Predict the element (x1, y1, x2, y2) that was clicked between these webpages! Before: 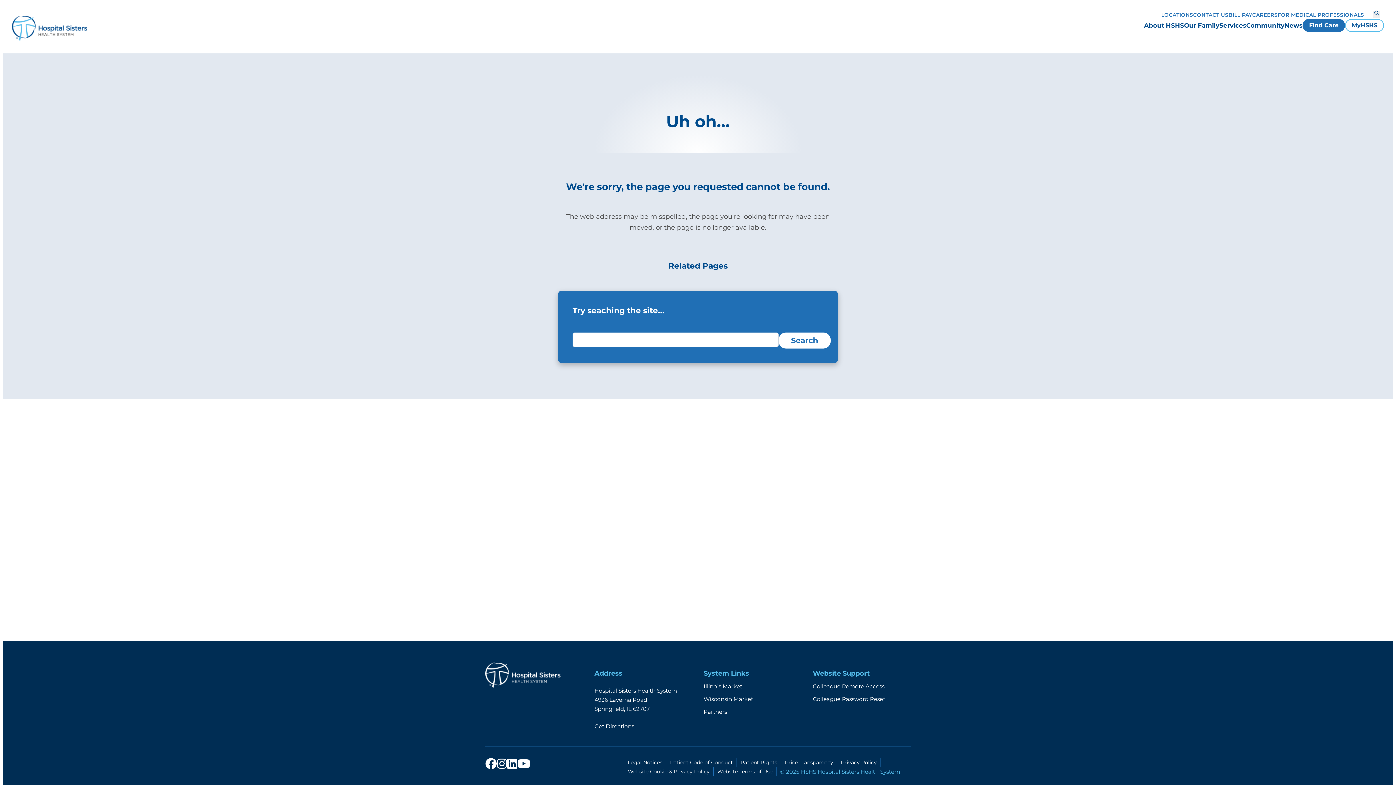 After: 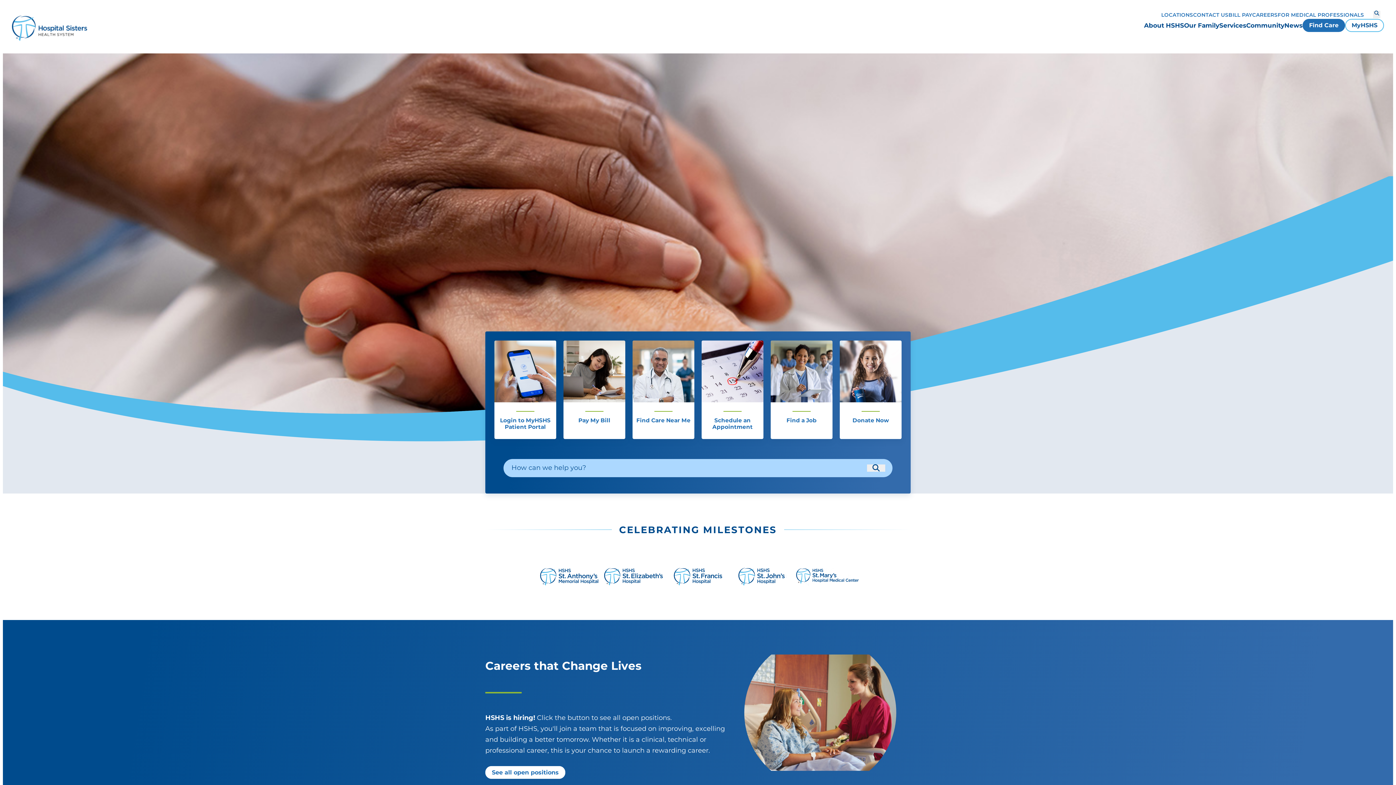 Action: bbox: (2, 2, 96, 53)